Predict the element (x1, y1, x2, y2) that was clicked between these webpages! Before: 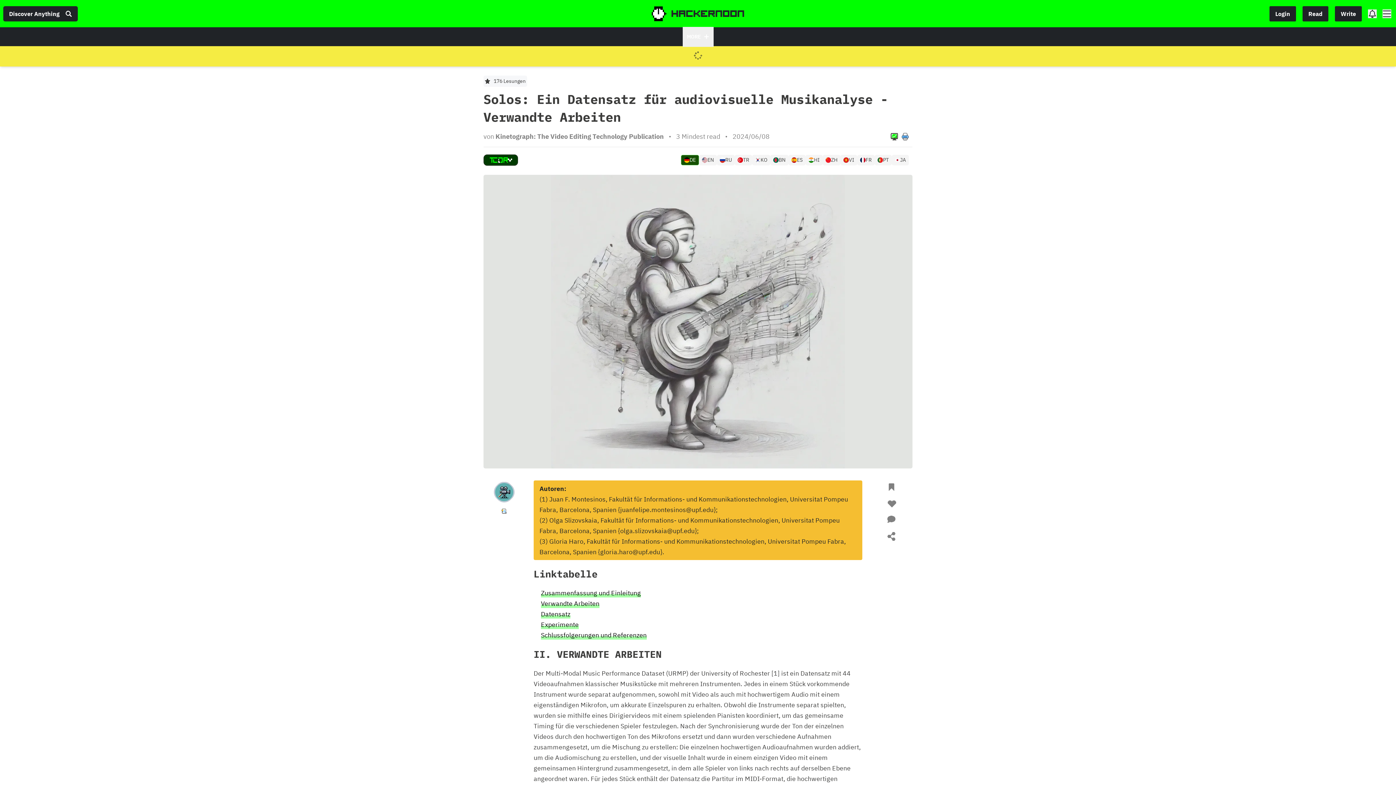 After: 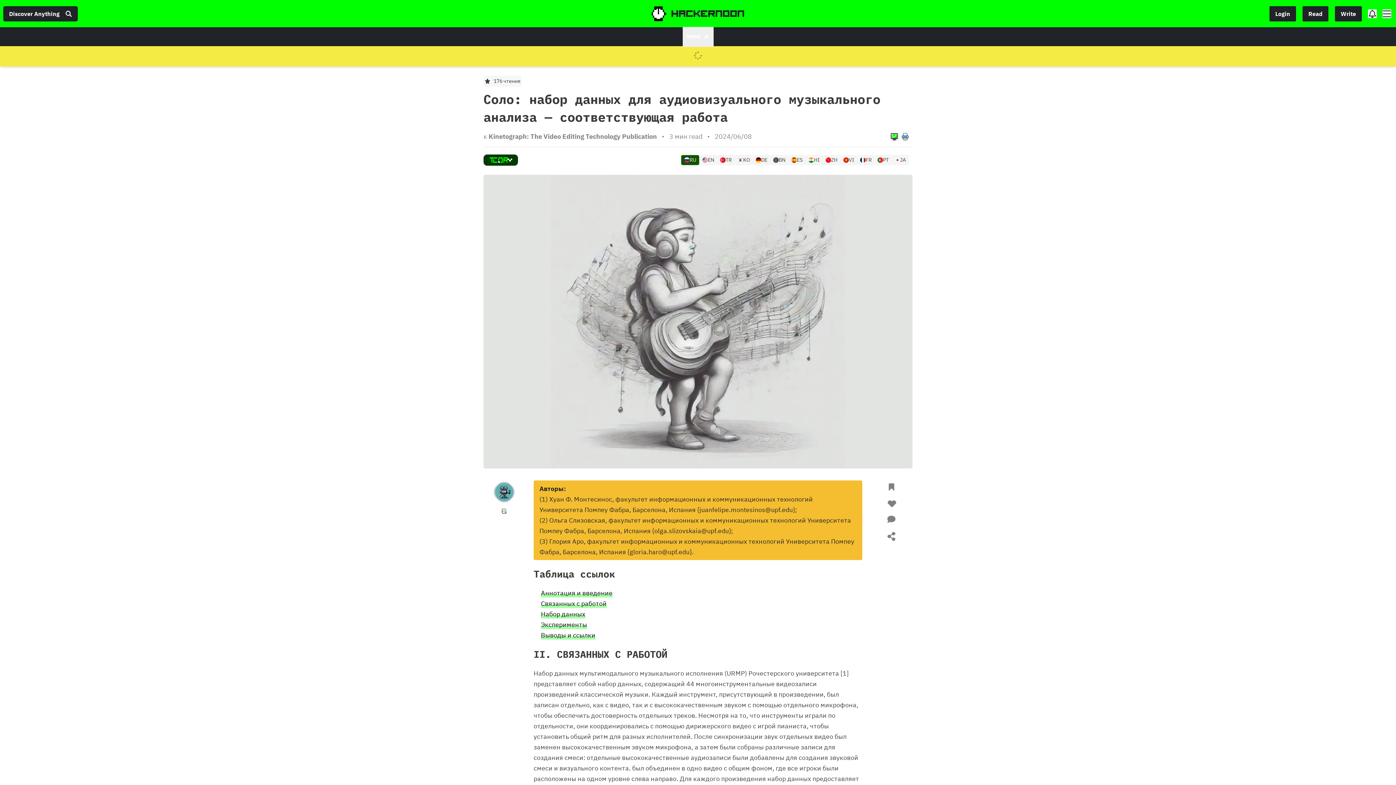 Action: label: RU bbox: (714, 154, 732, 165)